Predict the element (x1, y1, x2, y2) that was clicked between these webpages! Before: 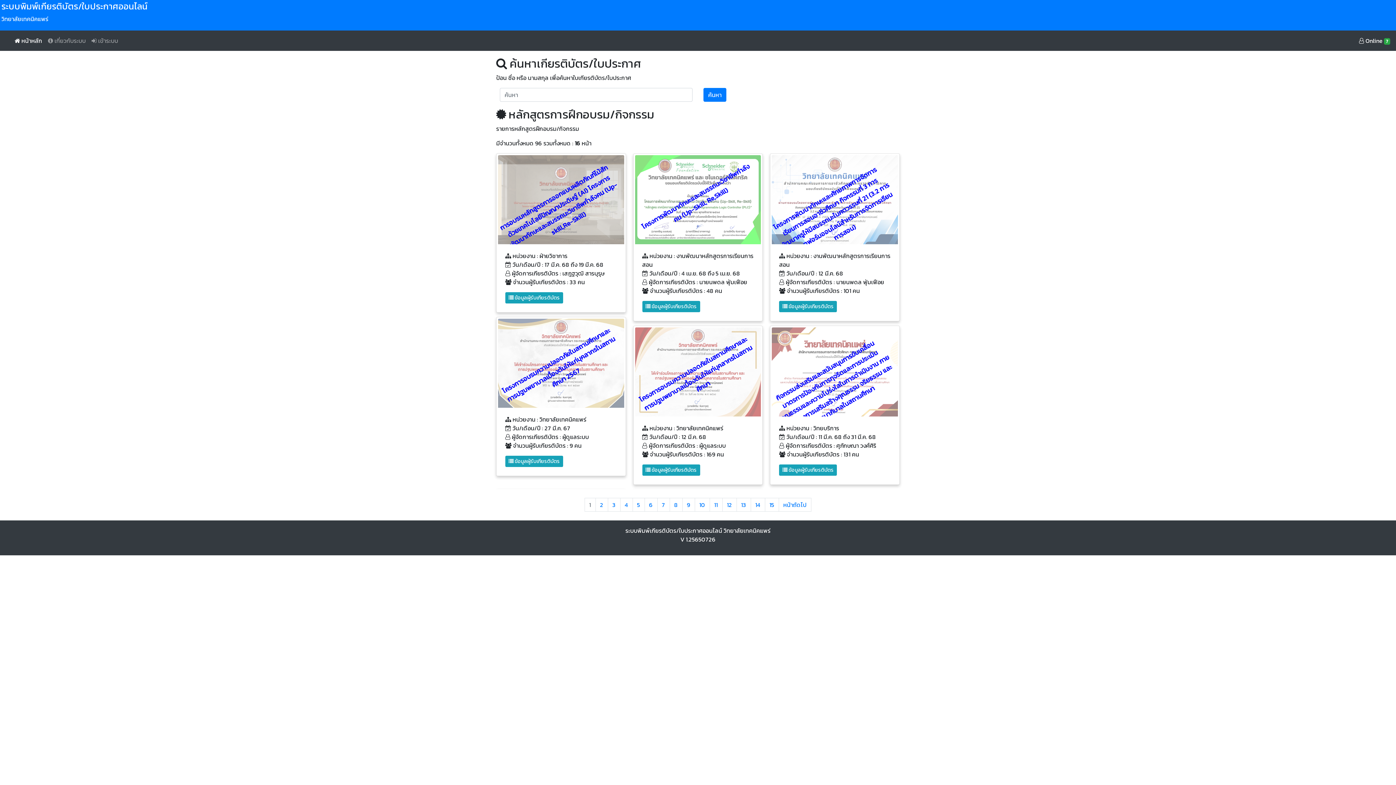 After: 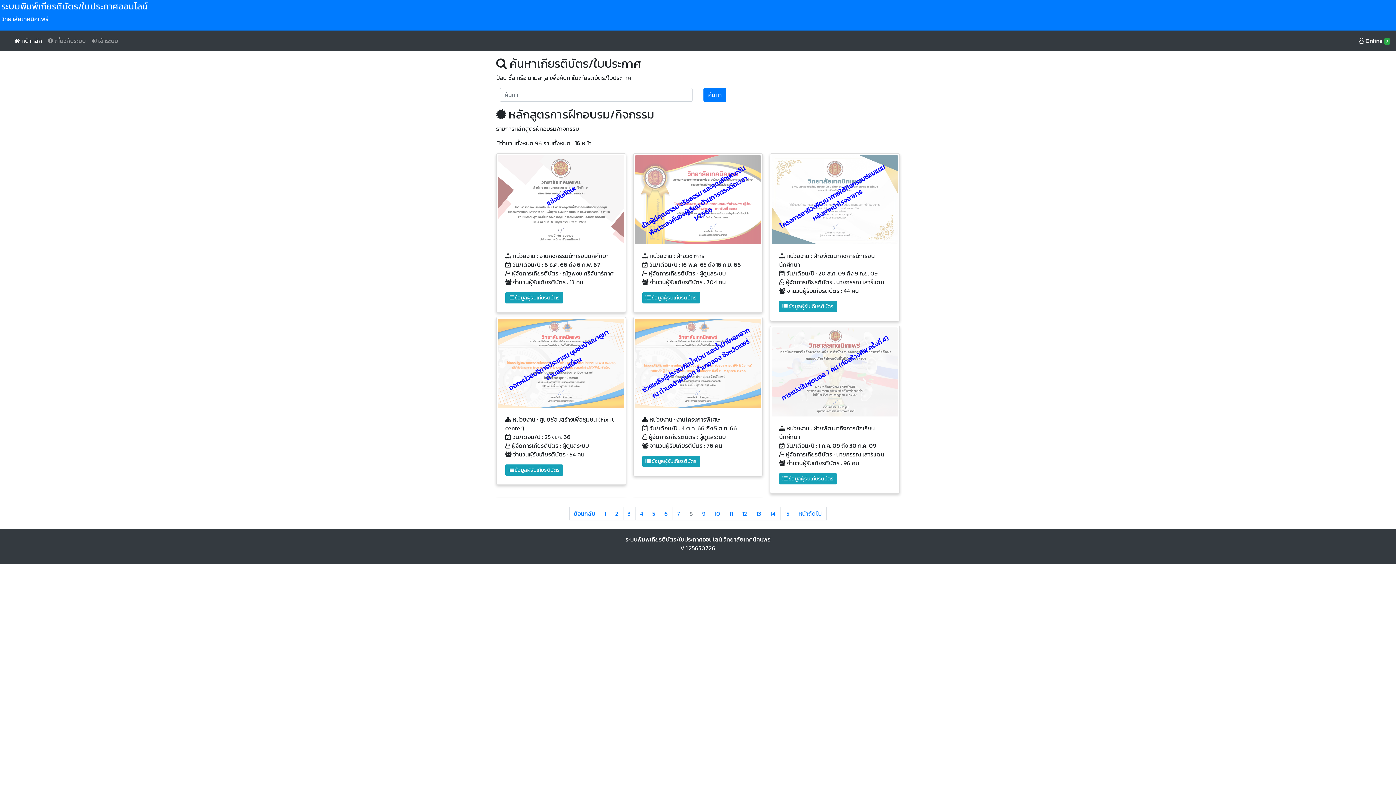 Action: label: 8 bbox: (669, 498, 682, 512)